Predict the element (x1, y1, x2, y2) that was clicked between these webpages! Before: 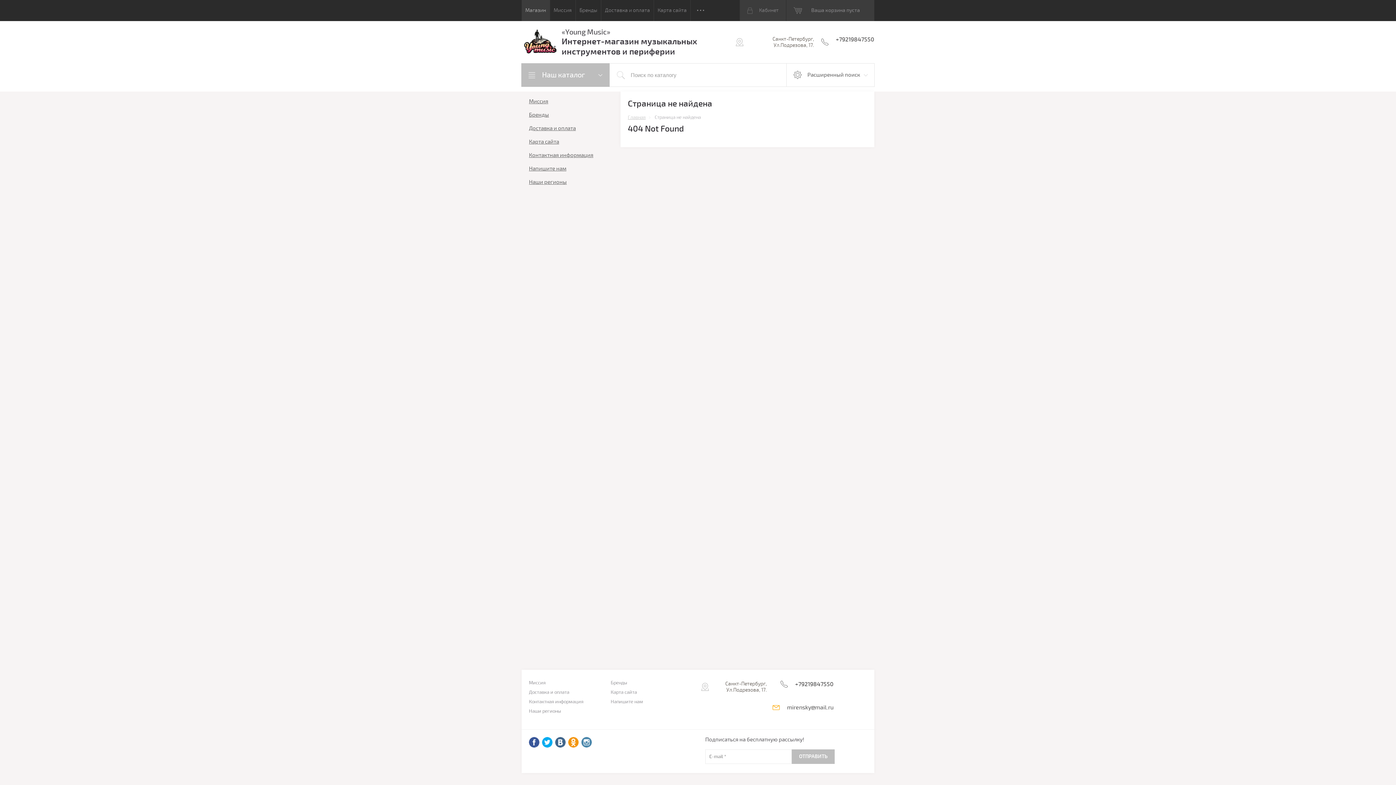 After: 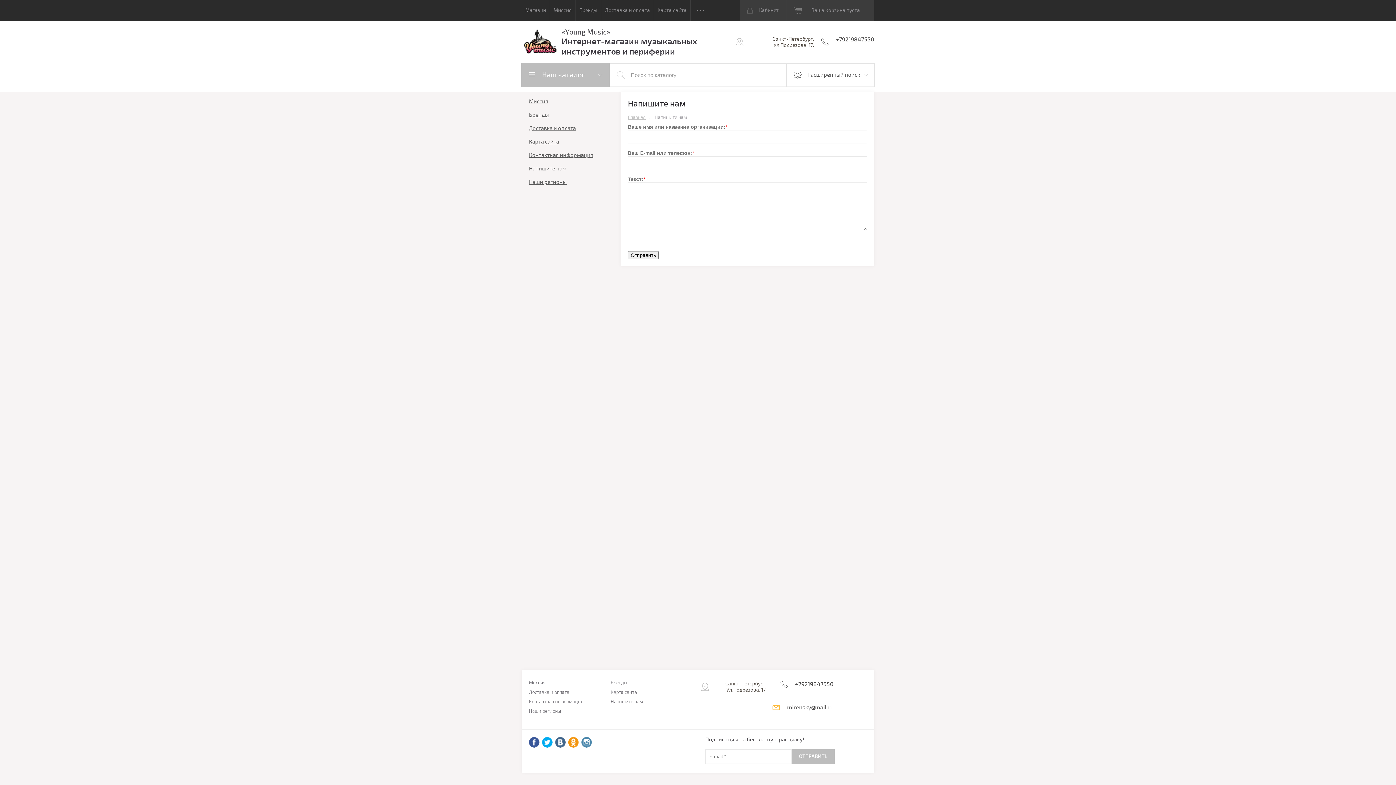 Action: label: Напишите нам bbox: (610, 700, 654, 704)